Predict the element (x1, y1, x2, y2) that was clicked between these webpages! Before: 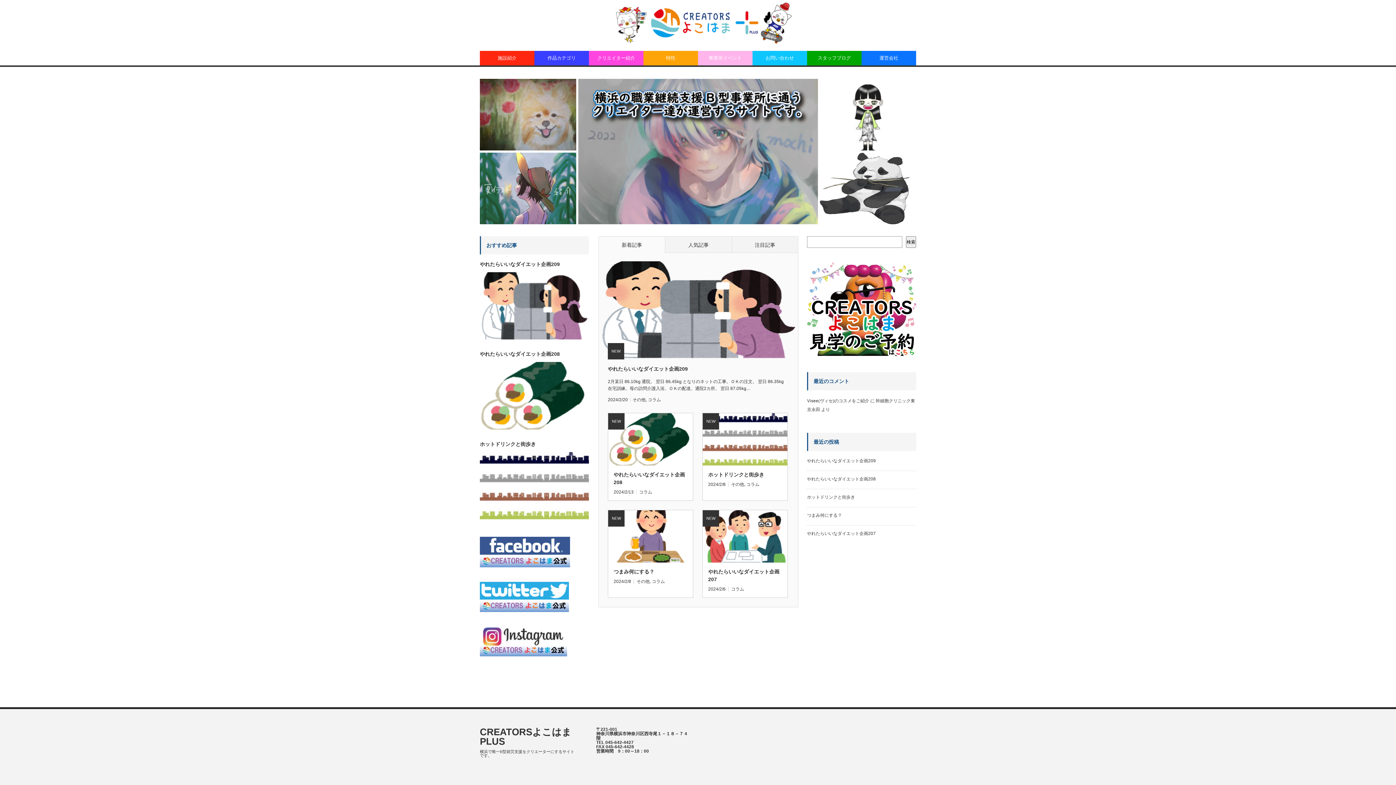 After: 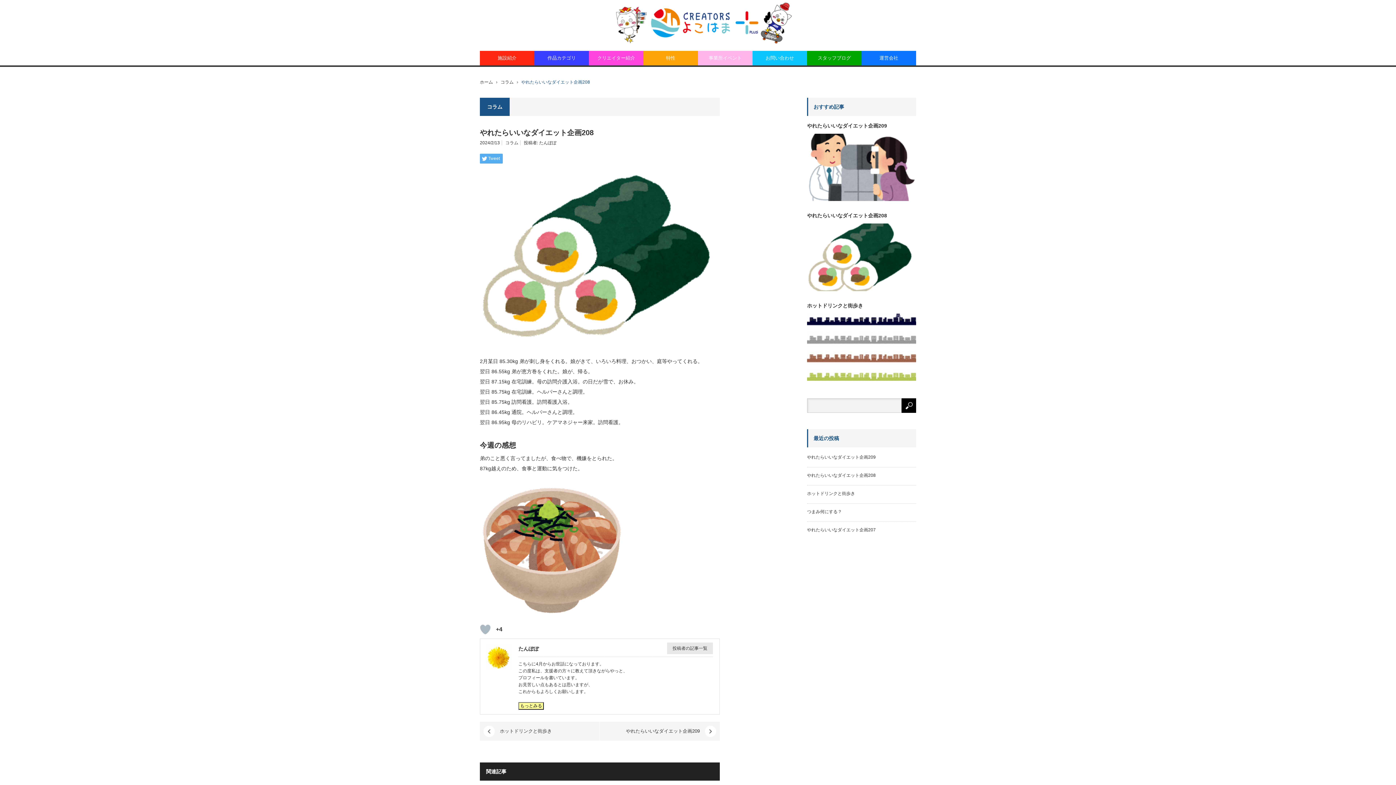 Action: bbox: (608, 413, 693, 465)